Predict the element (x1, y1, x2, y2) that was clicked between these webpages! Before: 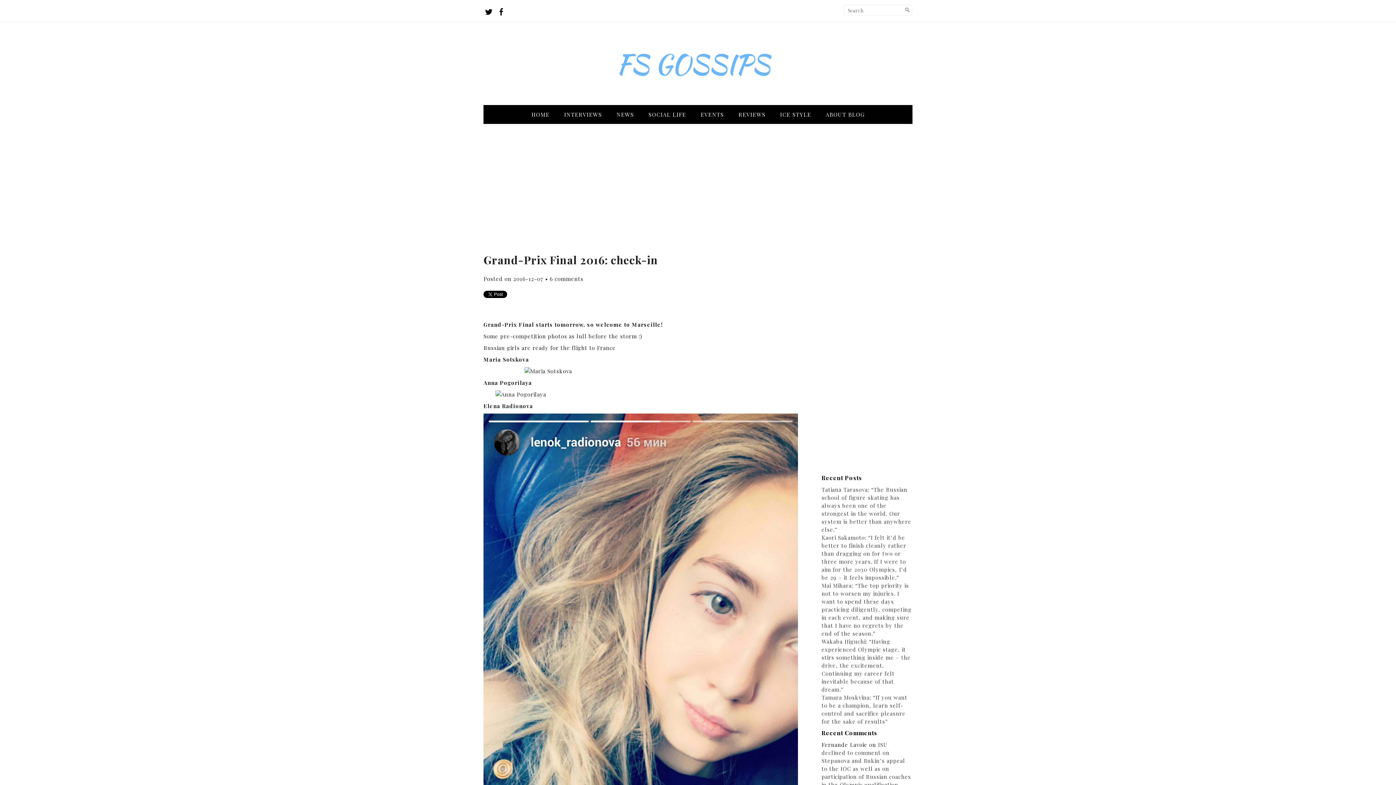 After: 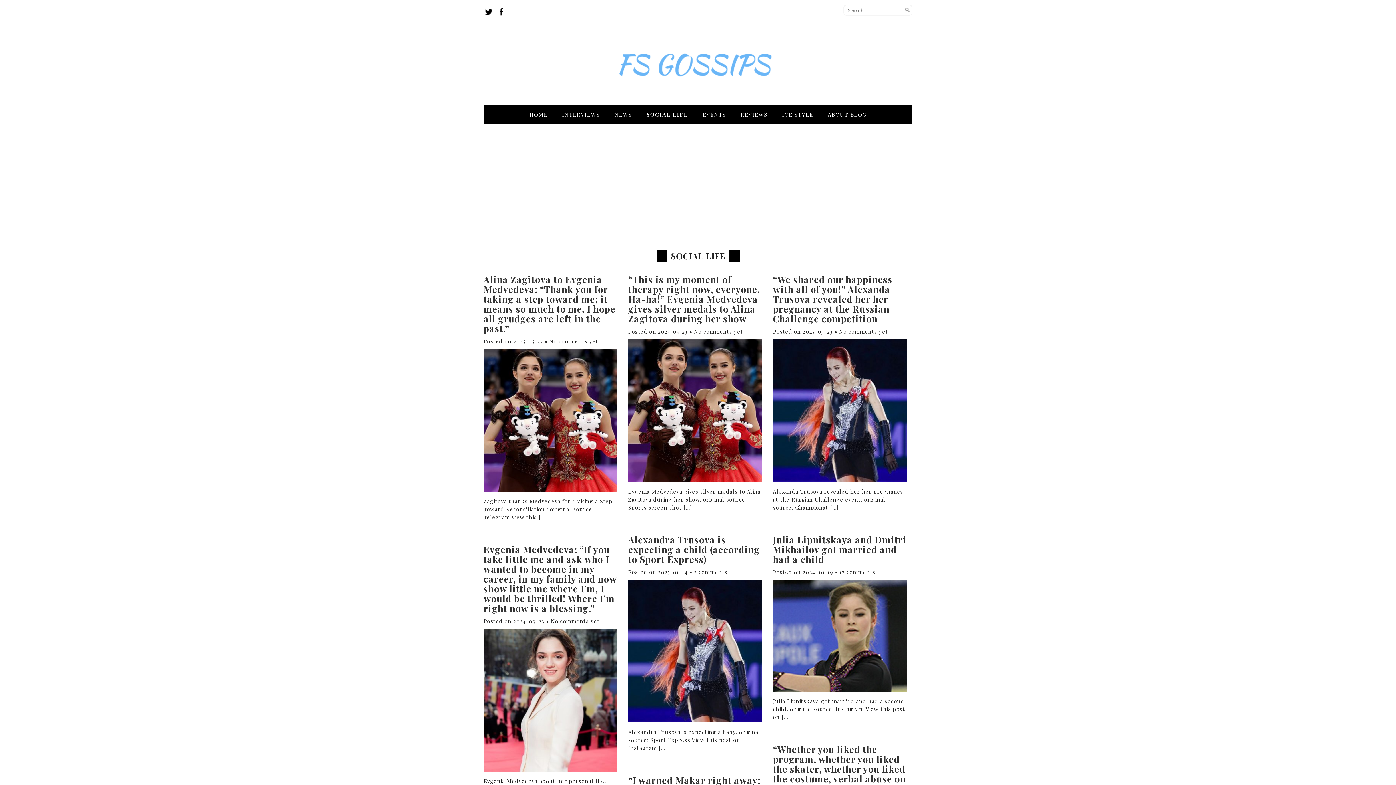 Action: label: SOCIAL LIFE bbox: (643, 105, 691, 124)